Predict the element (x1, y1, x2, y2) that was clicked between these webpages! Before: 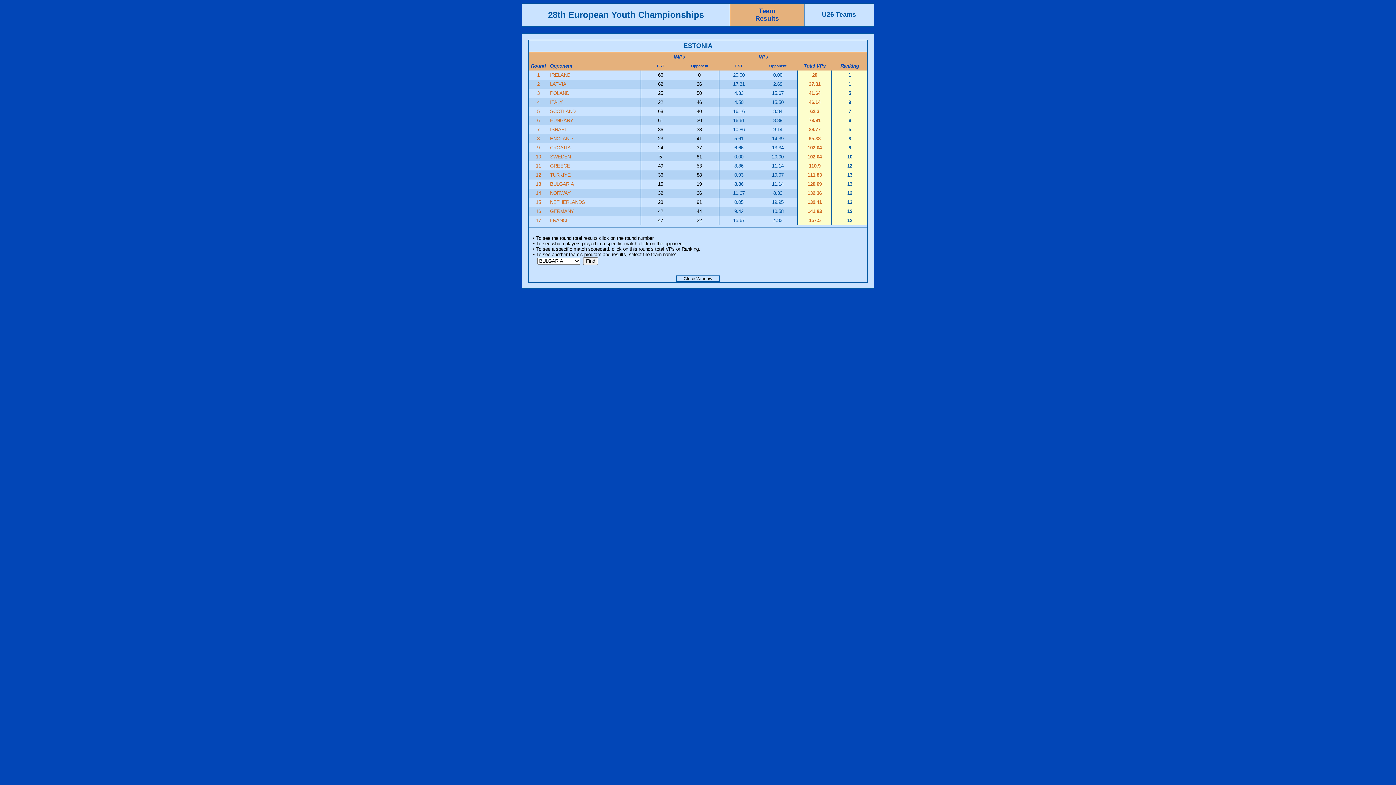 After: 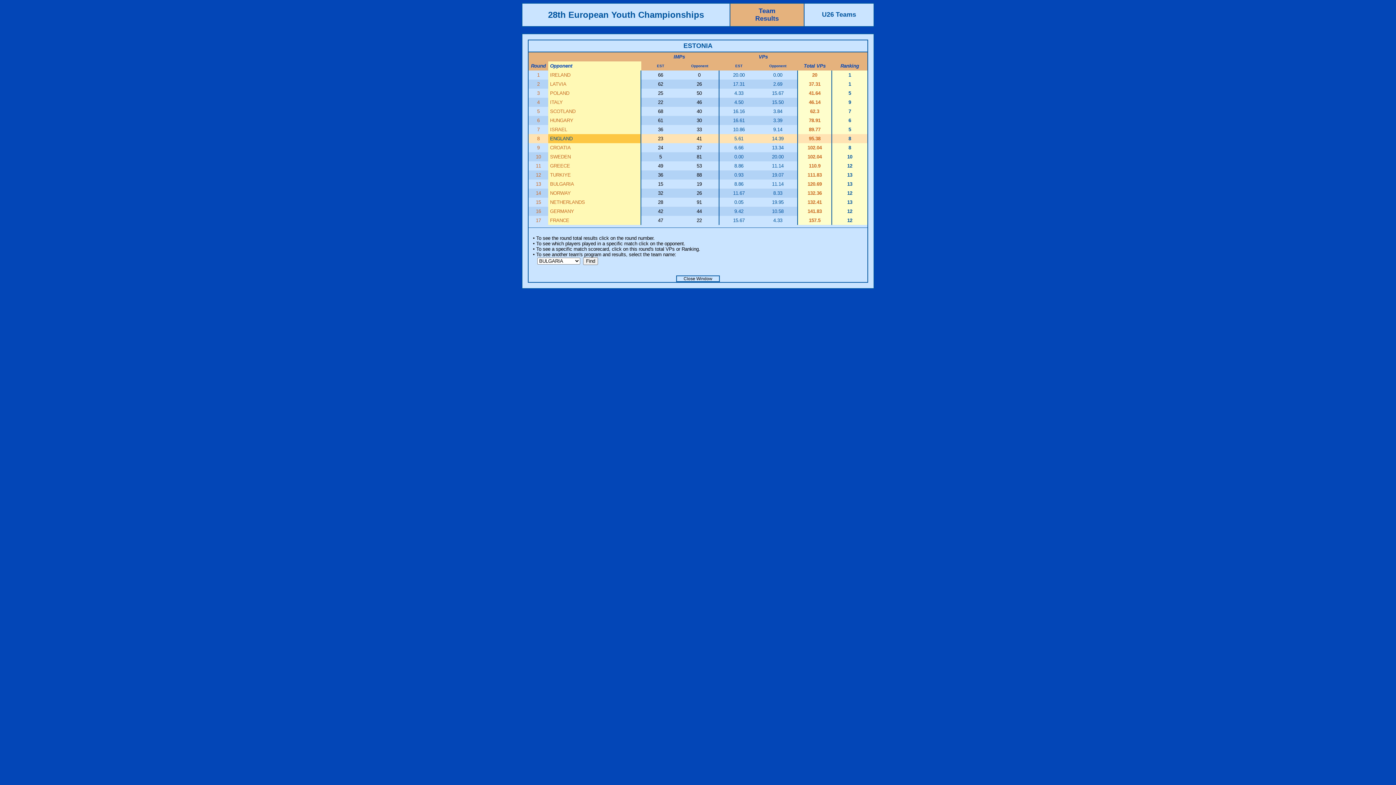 Action: label: ENGLAND bbox: (550, 136, 572, 141)